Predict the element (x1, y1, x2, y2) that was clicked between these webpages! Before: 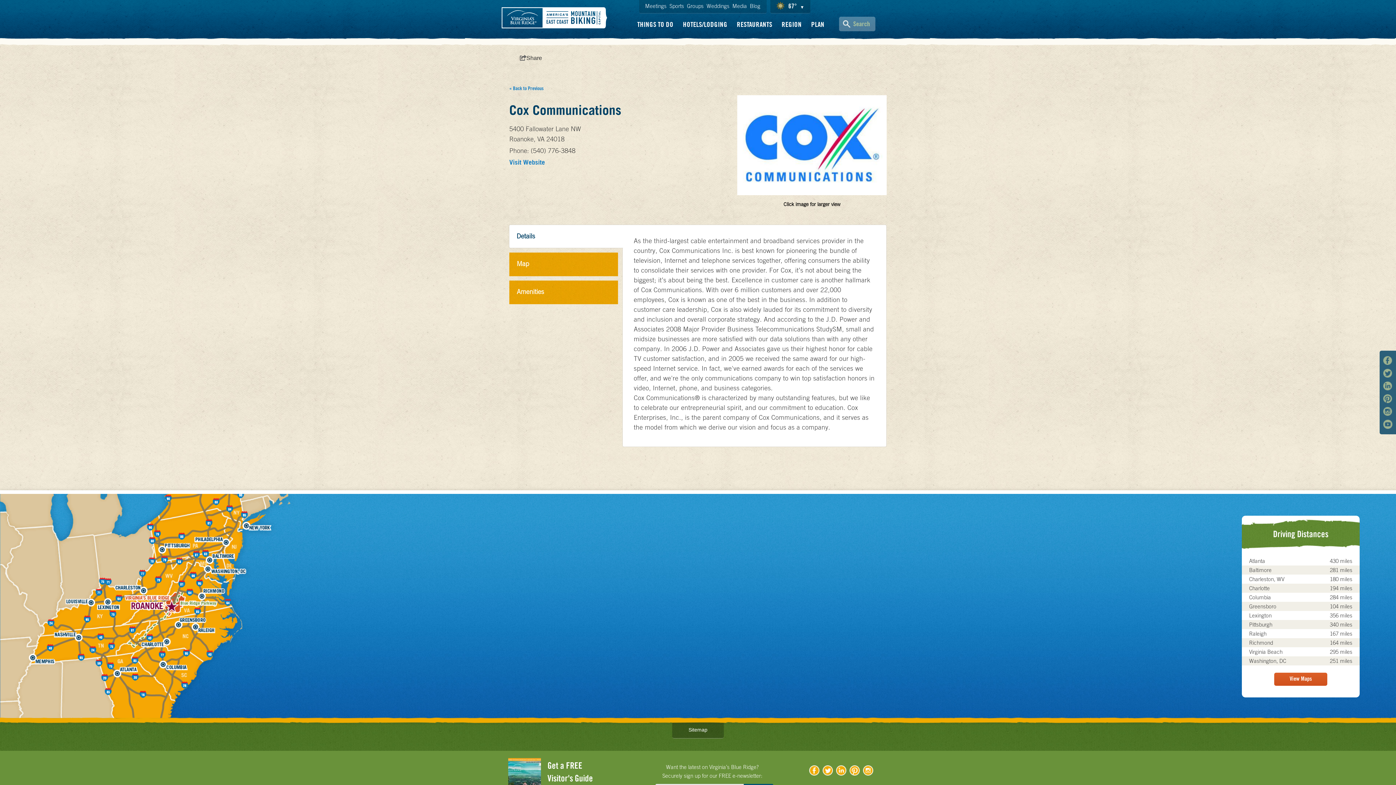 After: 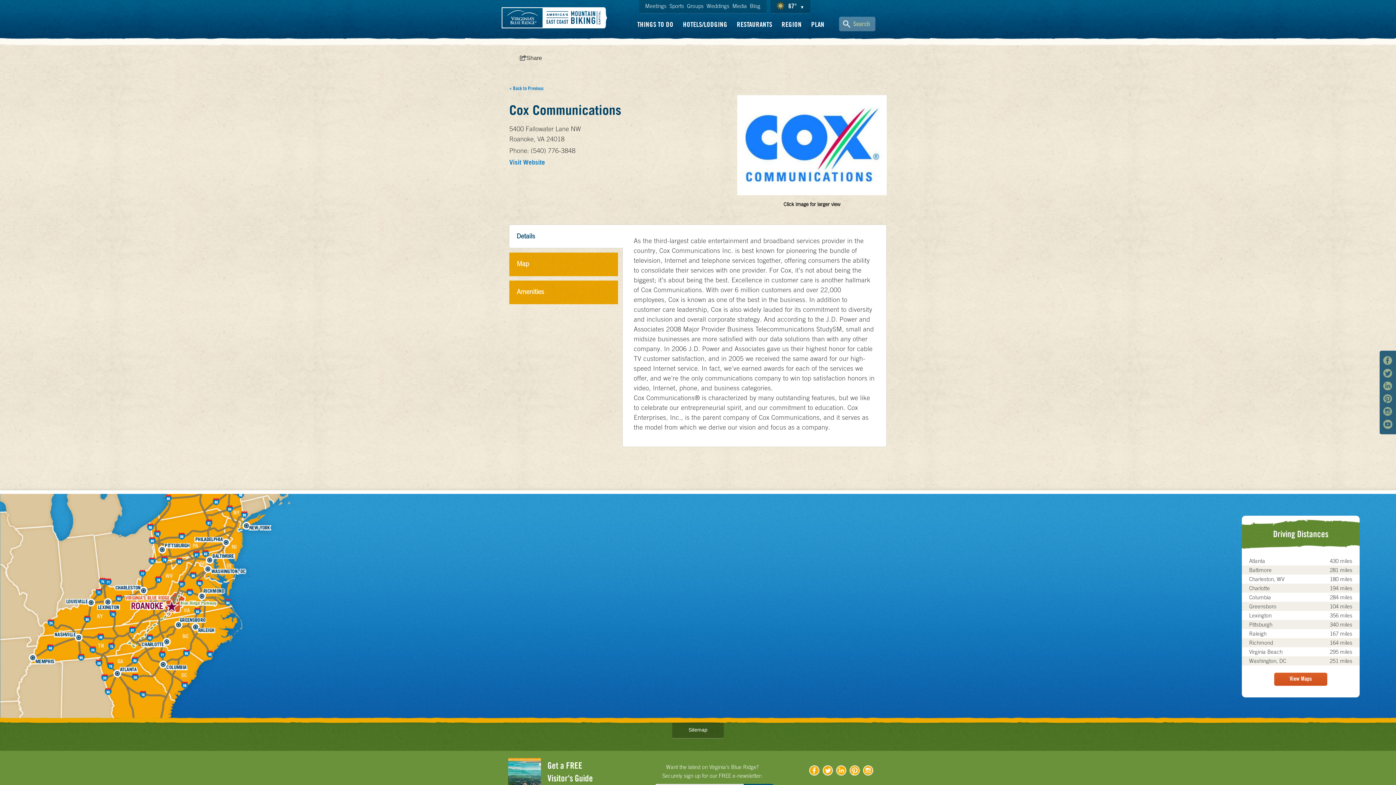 Action: bbox: (1383, 380, 1392, 392)